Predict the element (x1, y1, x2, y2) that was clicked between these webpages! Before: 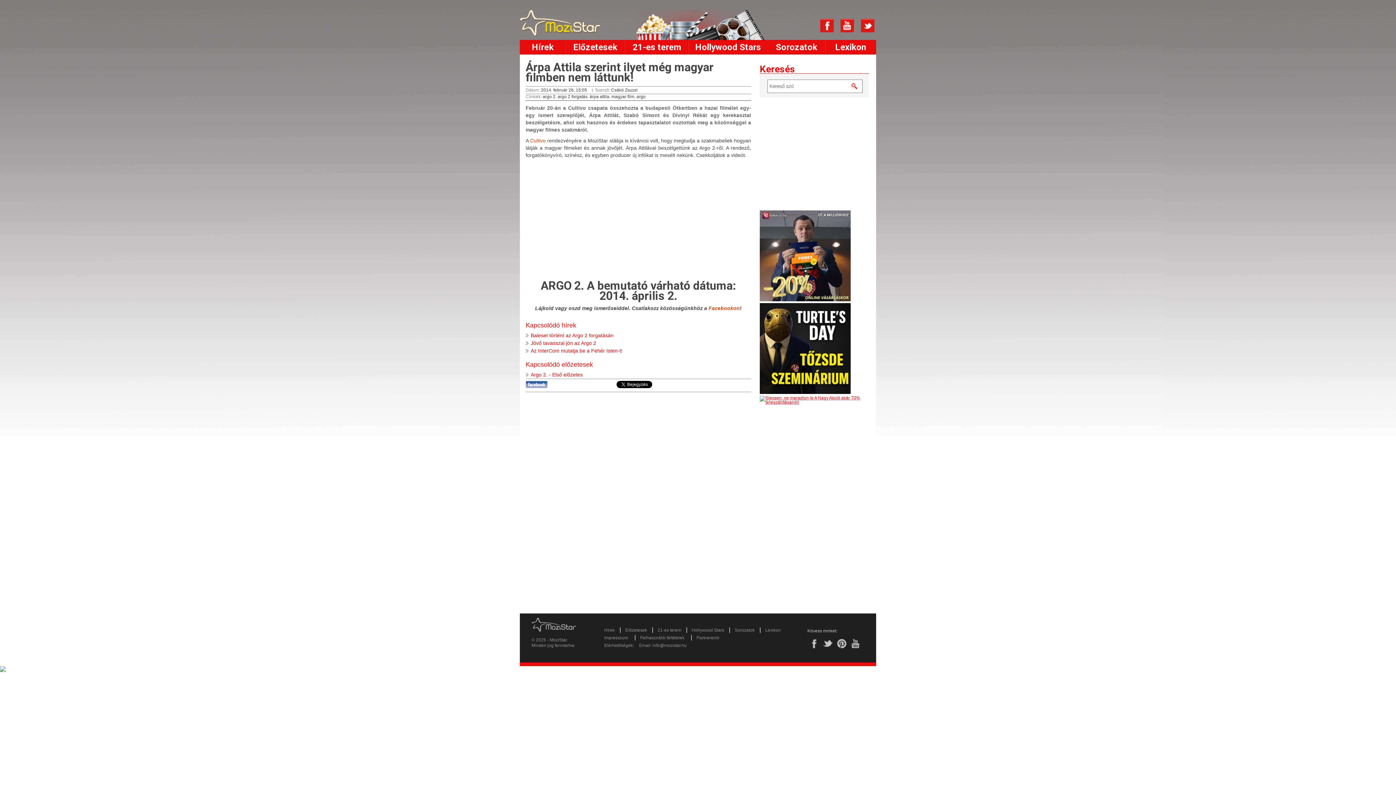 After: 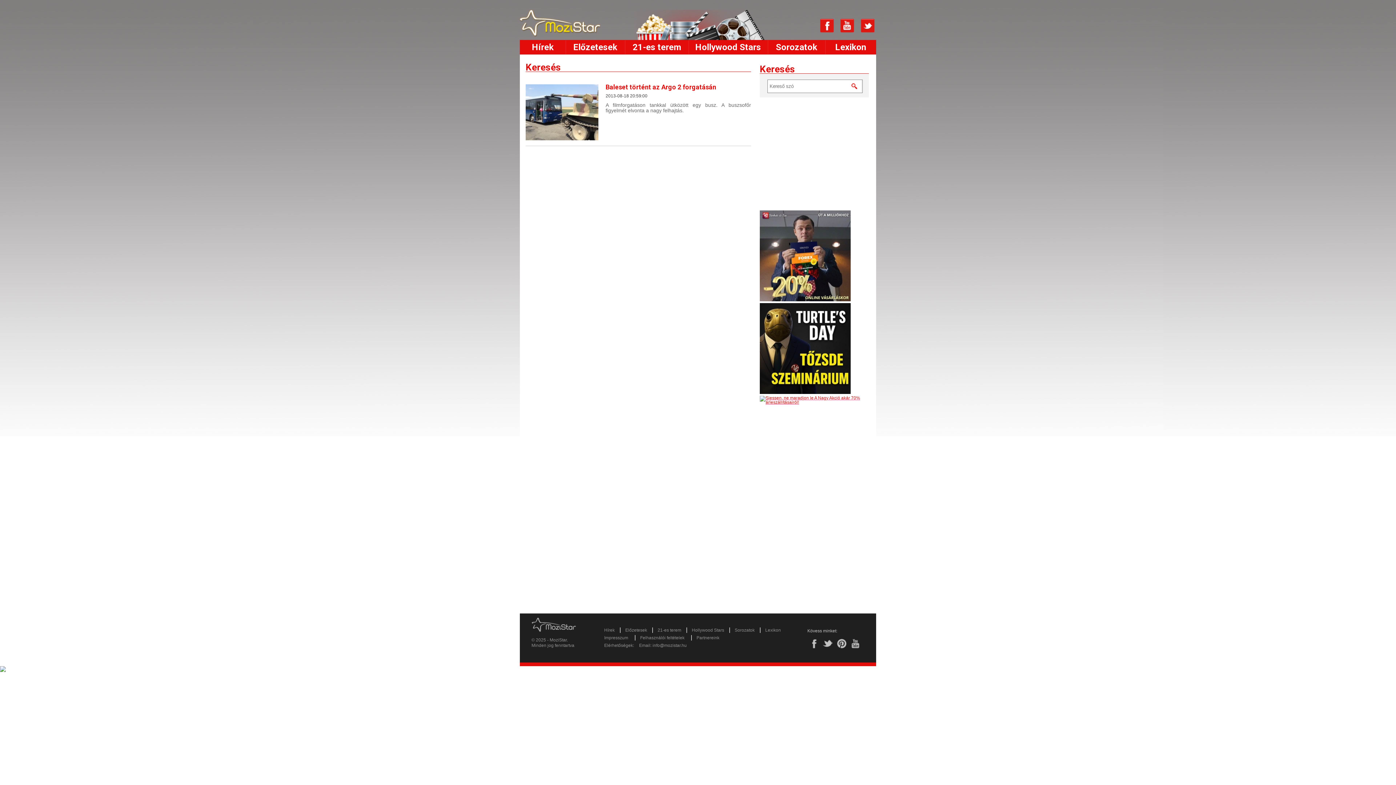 Action: label: argo 2 forgatás bbox: (557, 94, 587, 99)